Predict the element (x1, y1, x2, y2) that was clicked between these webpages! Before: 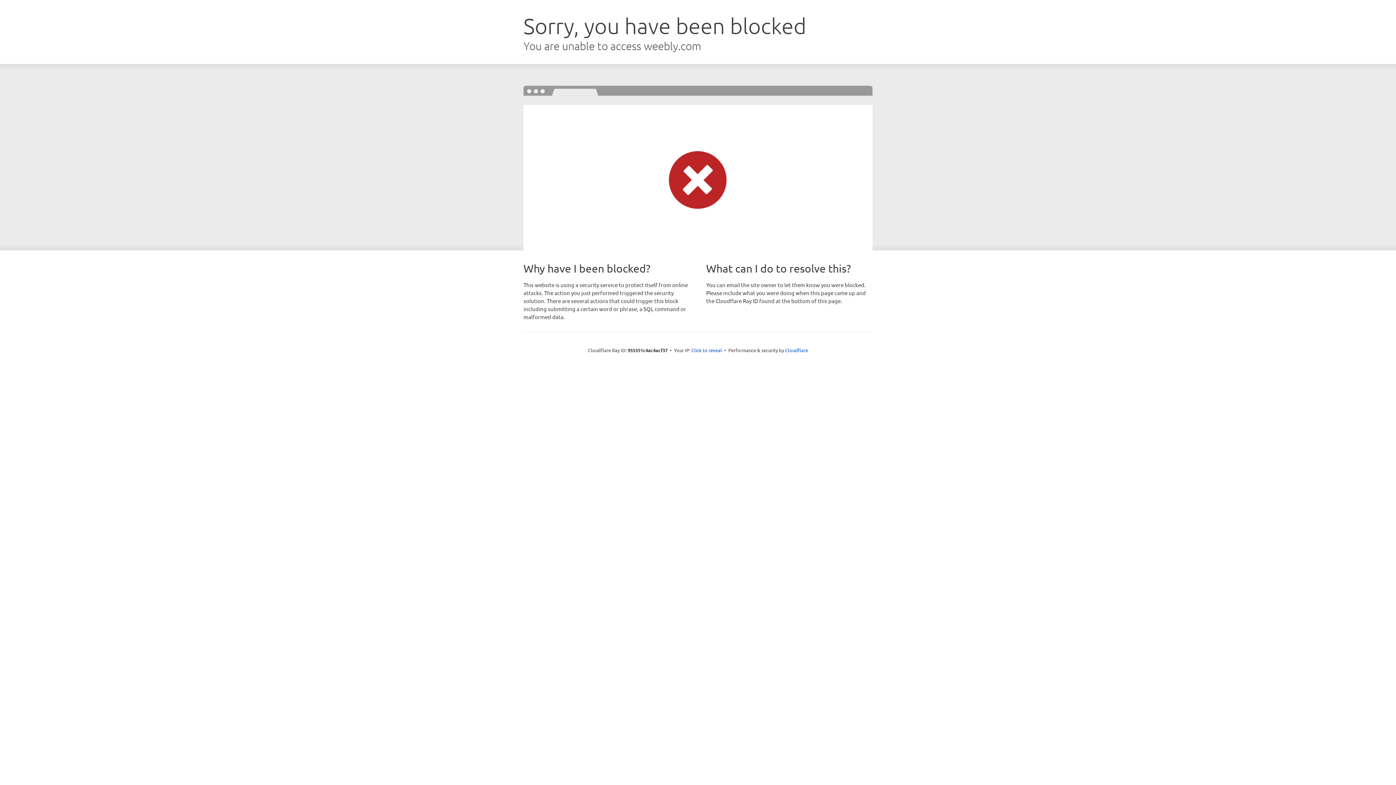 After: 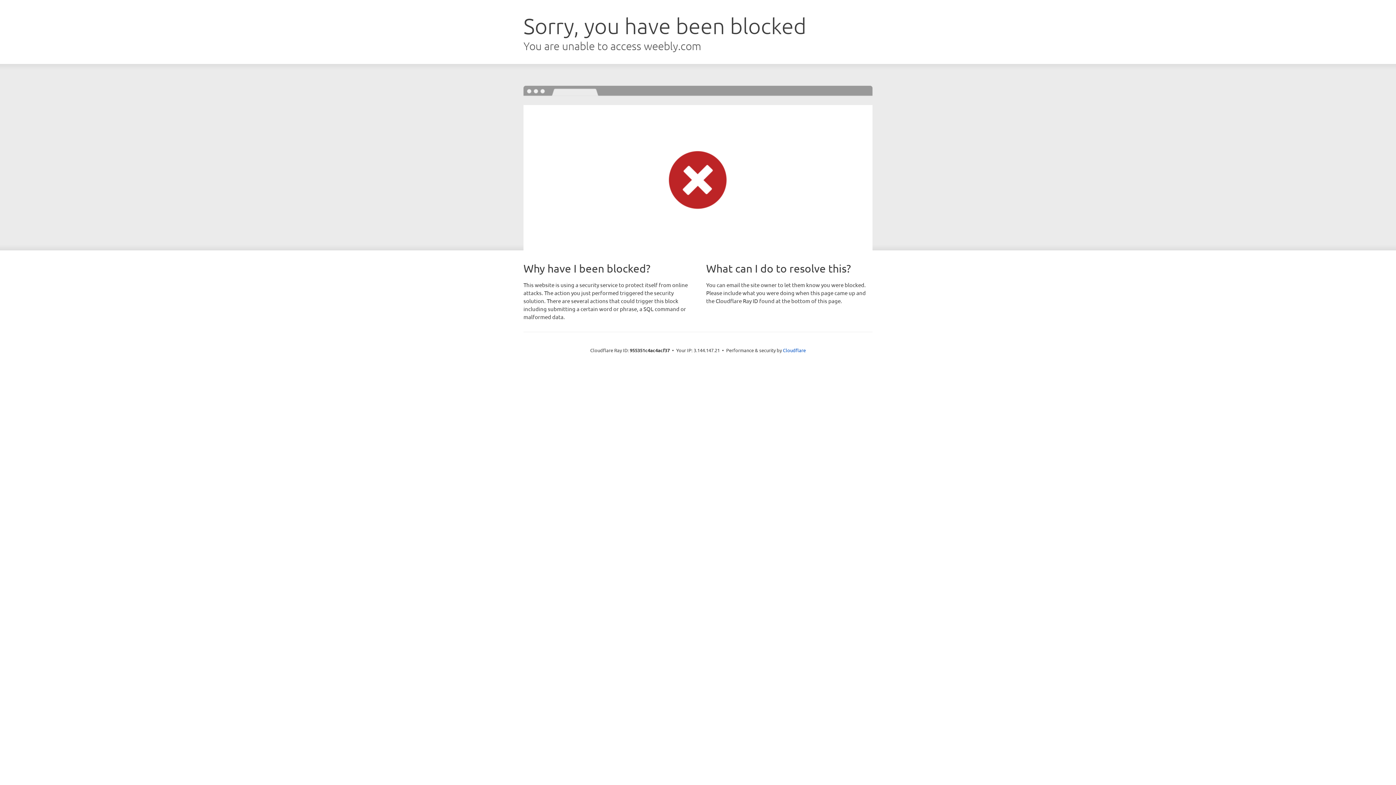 Action: label: Click to reveal bbox: (691, 346, 722, 353)